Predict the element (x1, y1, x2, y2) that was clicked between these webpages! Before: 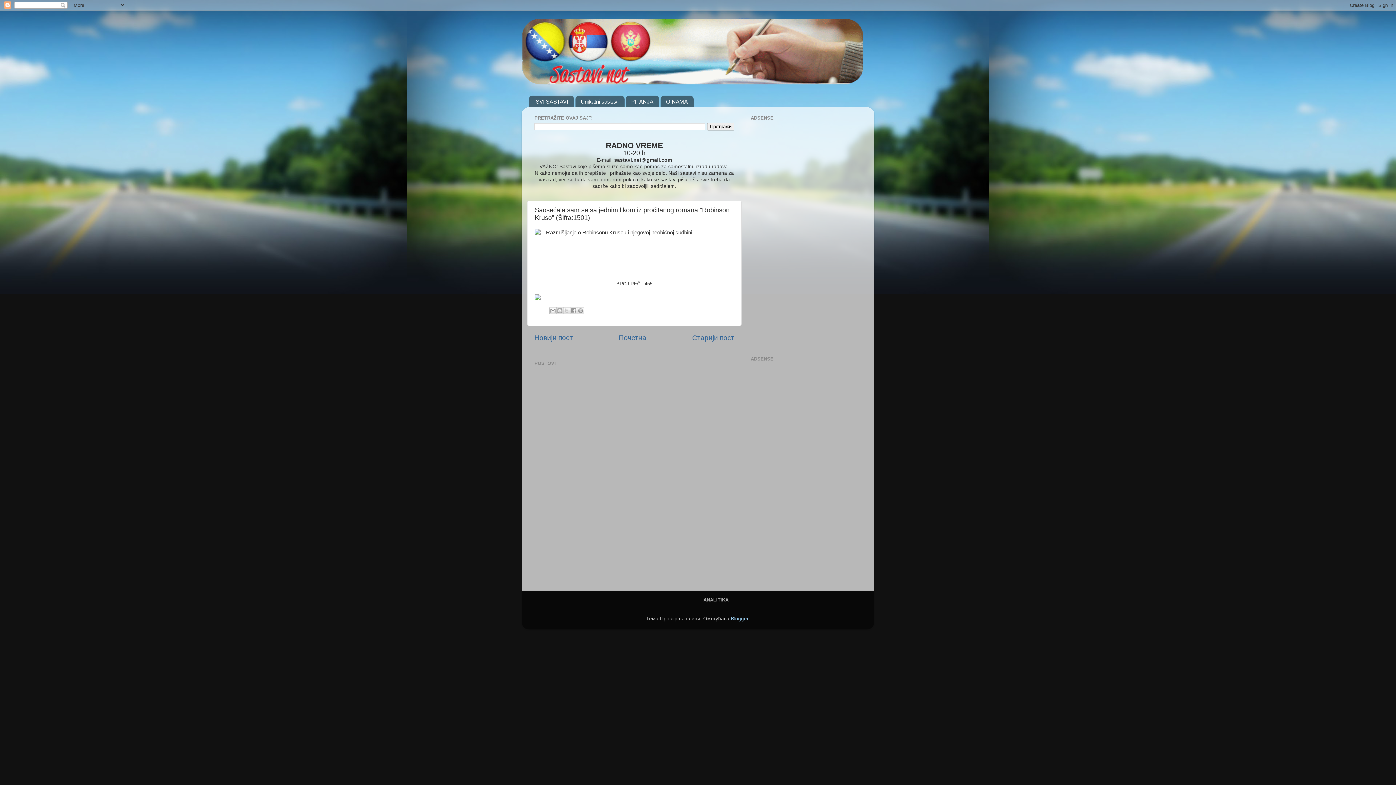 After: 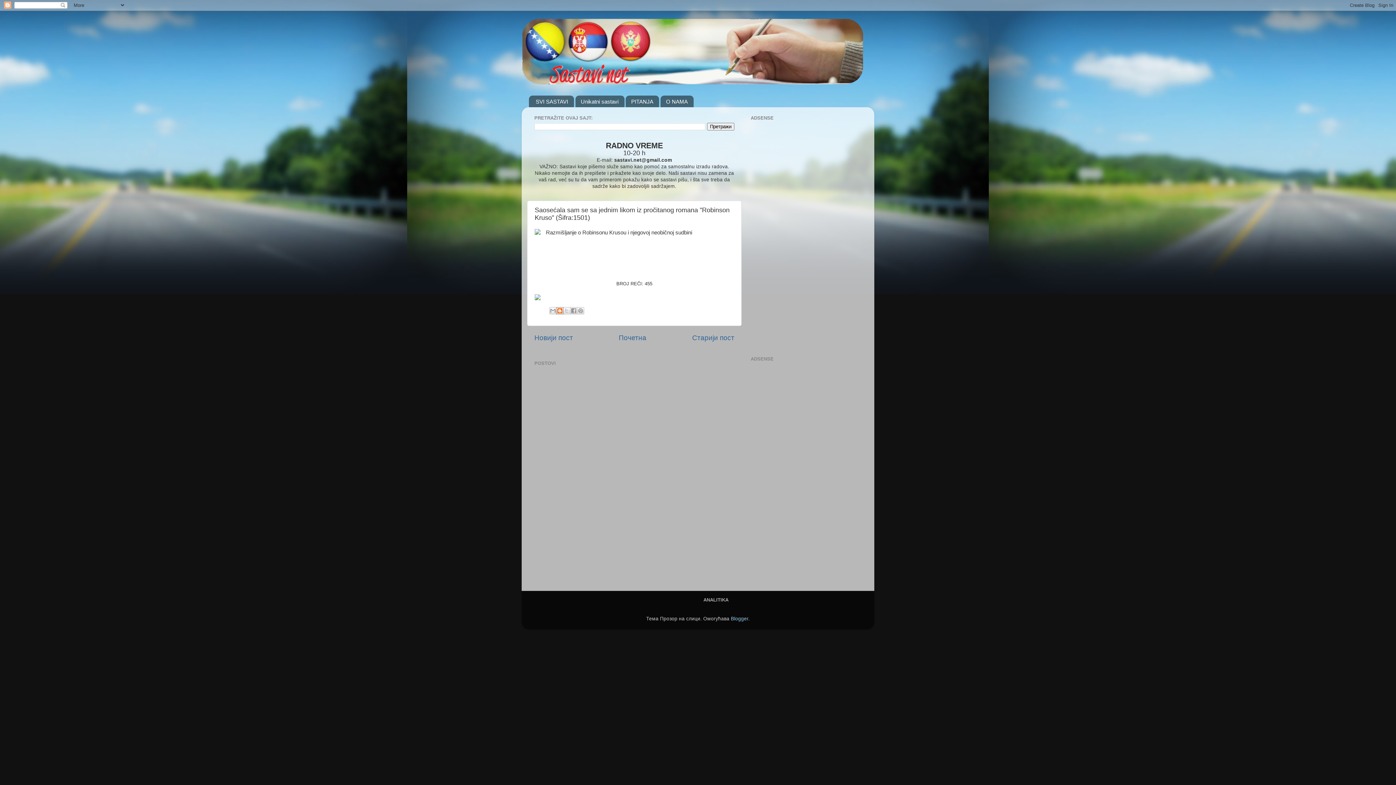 Action: label: BlogThis! bbox: (556, 307, 563, 314)